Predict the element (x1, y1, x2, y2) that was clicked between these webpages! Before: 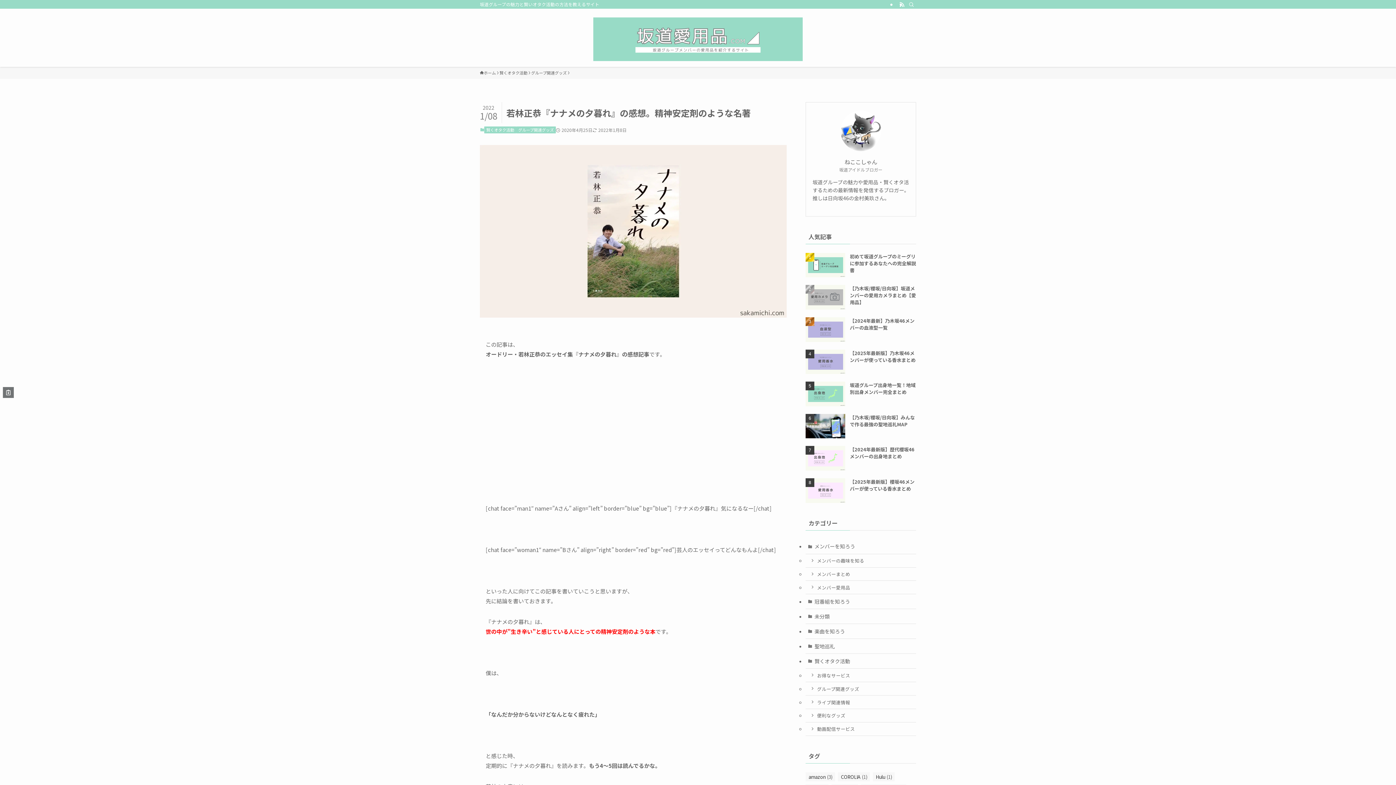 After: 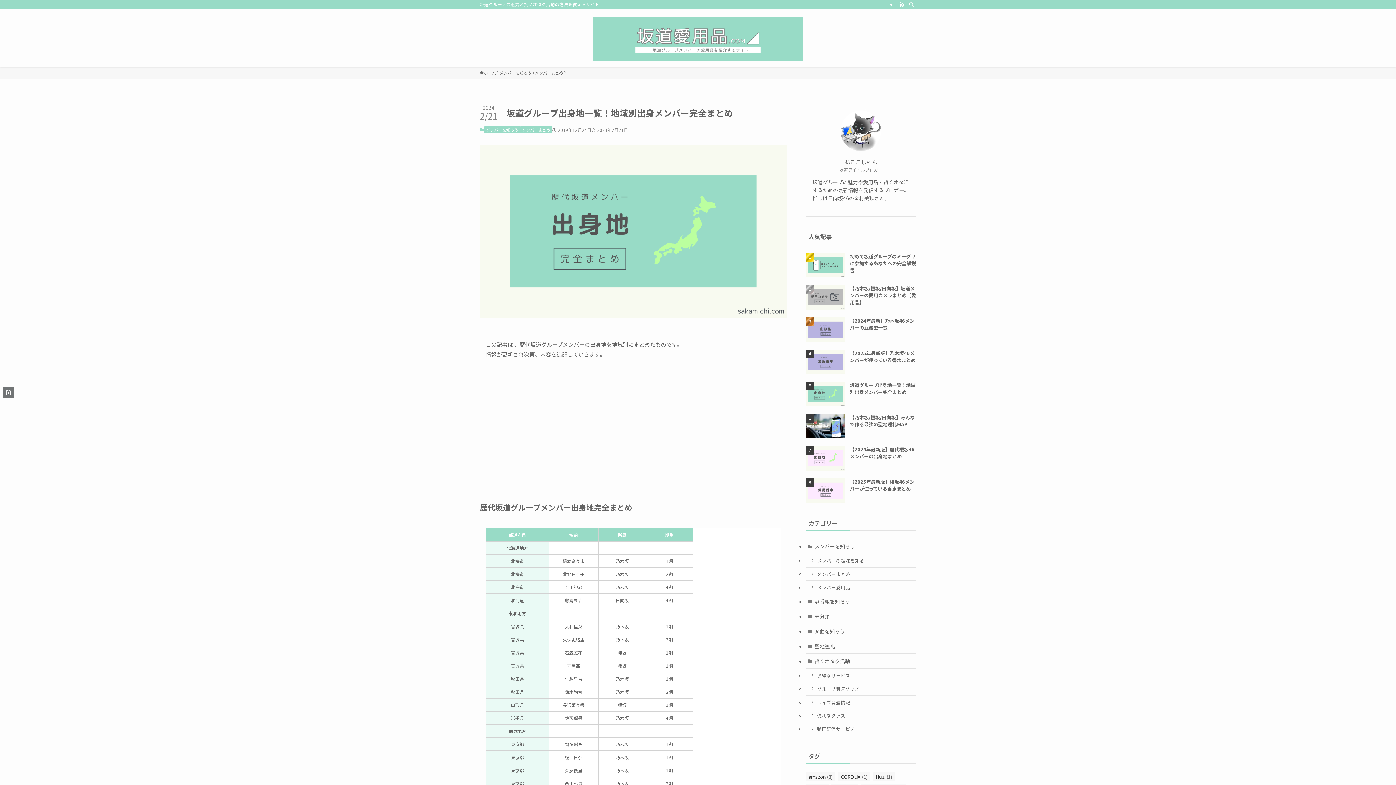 Action: label: 坂道グループ出身地一覧！地域別出身メンバー完全まとめ bbox: (805, 381, 916, 406)